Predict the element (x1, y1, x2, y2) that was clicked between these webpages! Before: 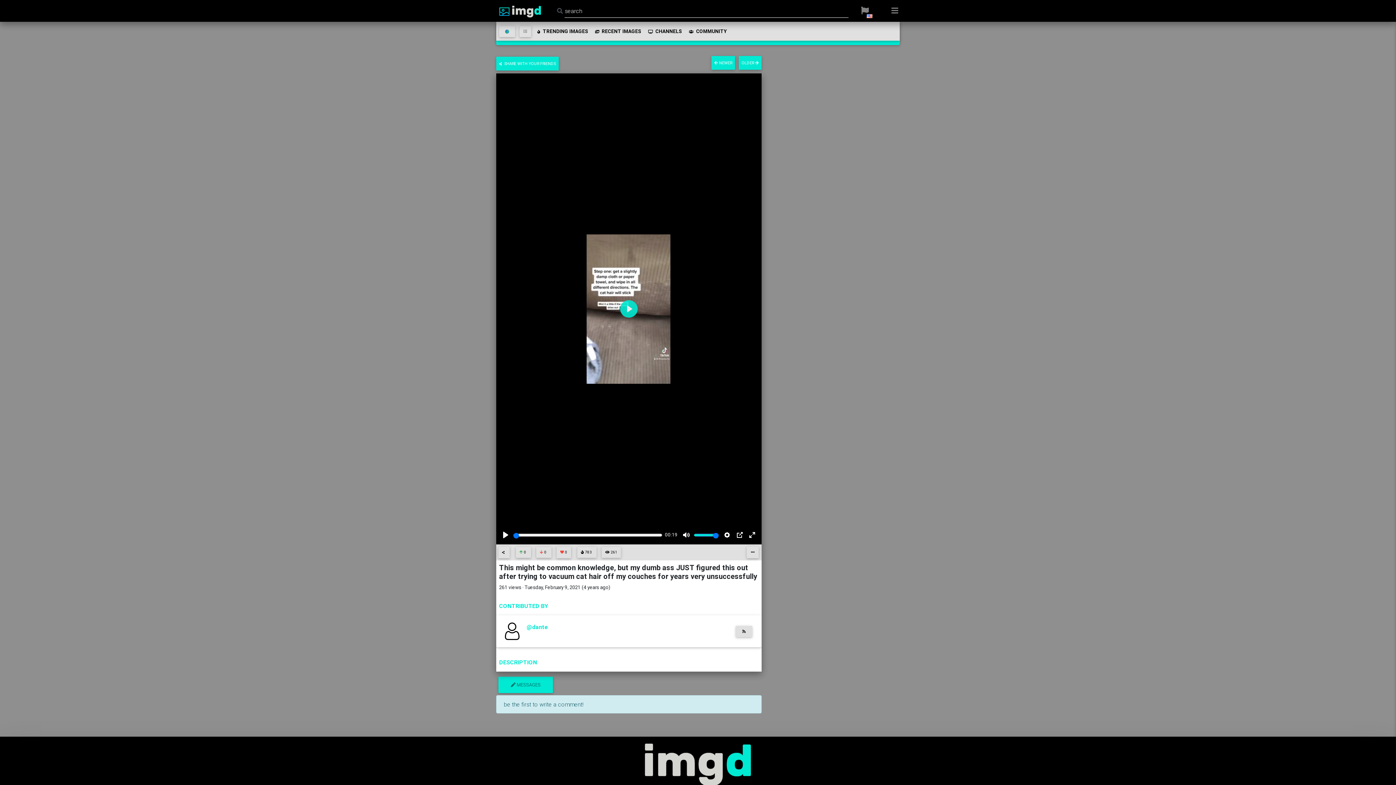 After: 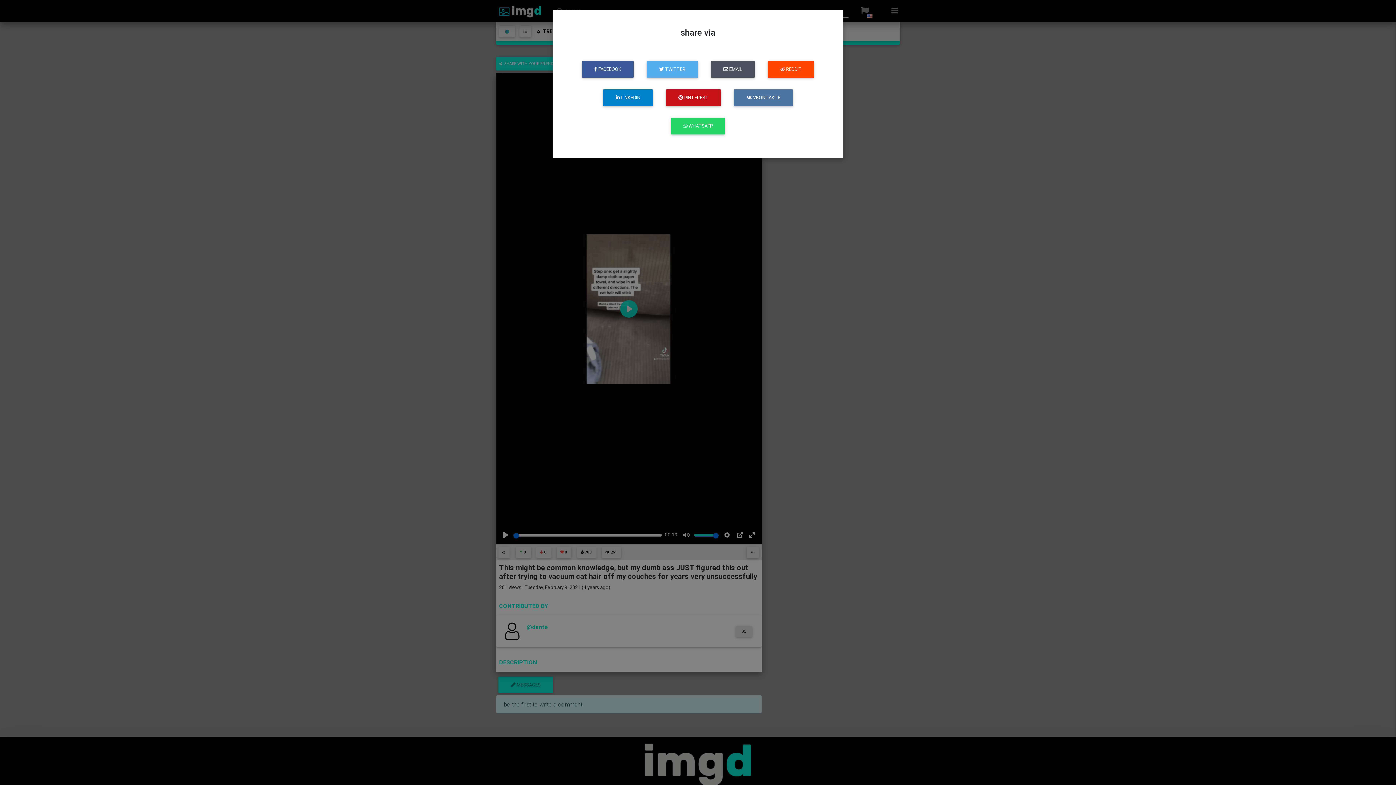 Action: bbox: (498, 547, 509, 558)